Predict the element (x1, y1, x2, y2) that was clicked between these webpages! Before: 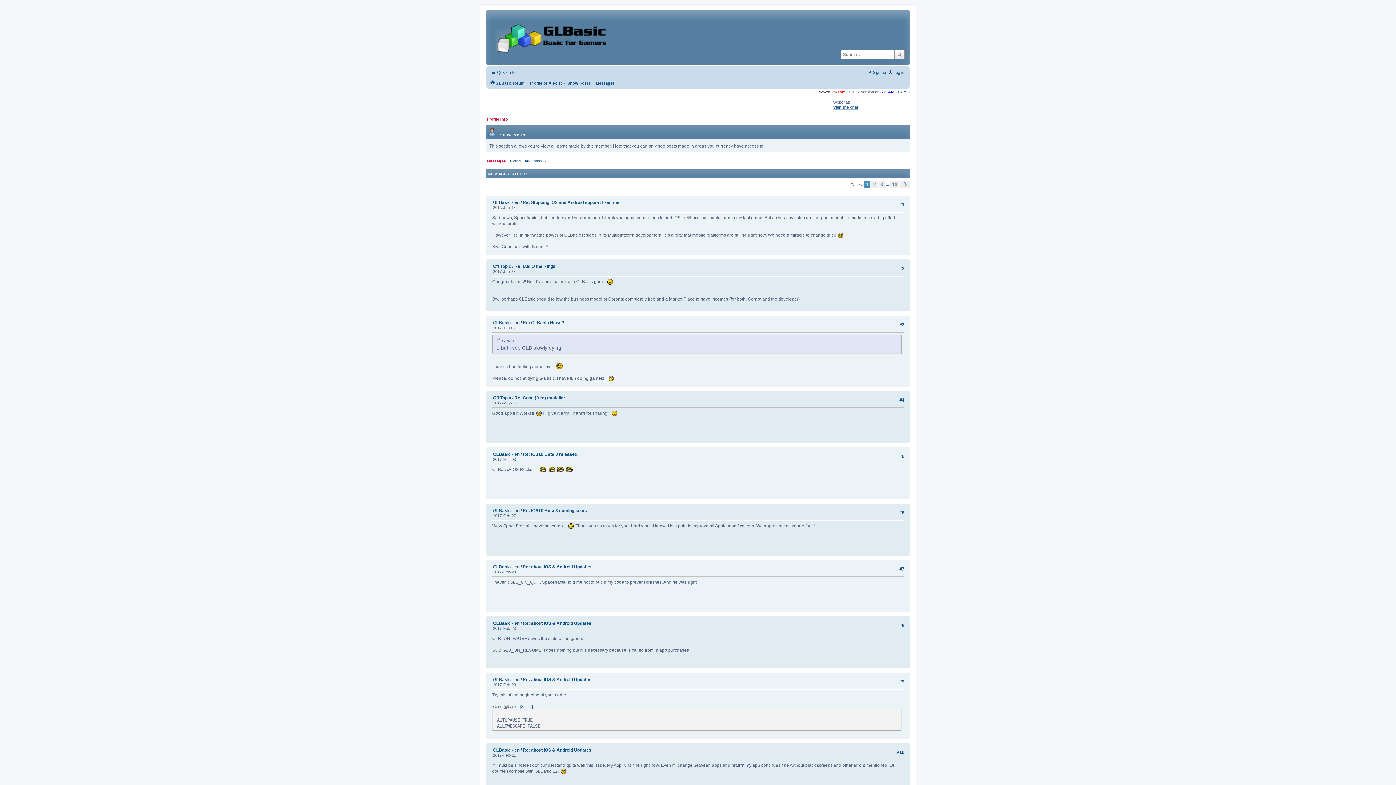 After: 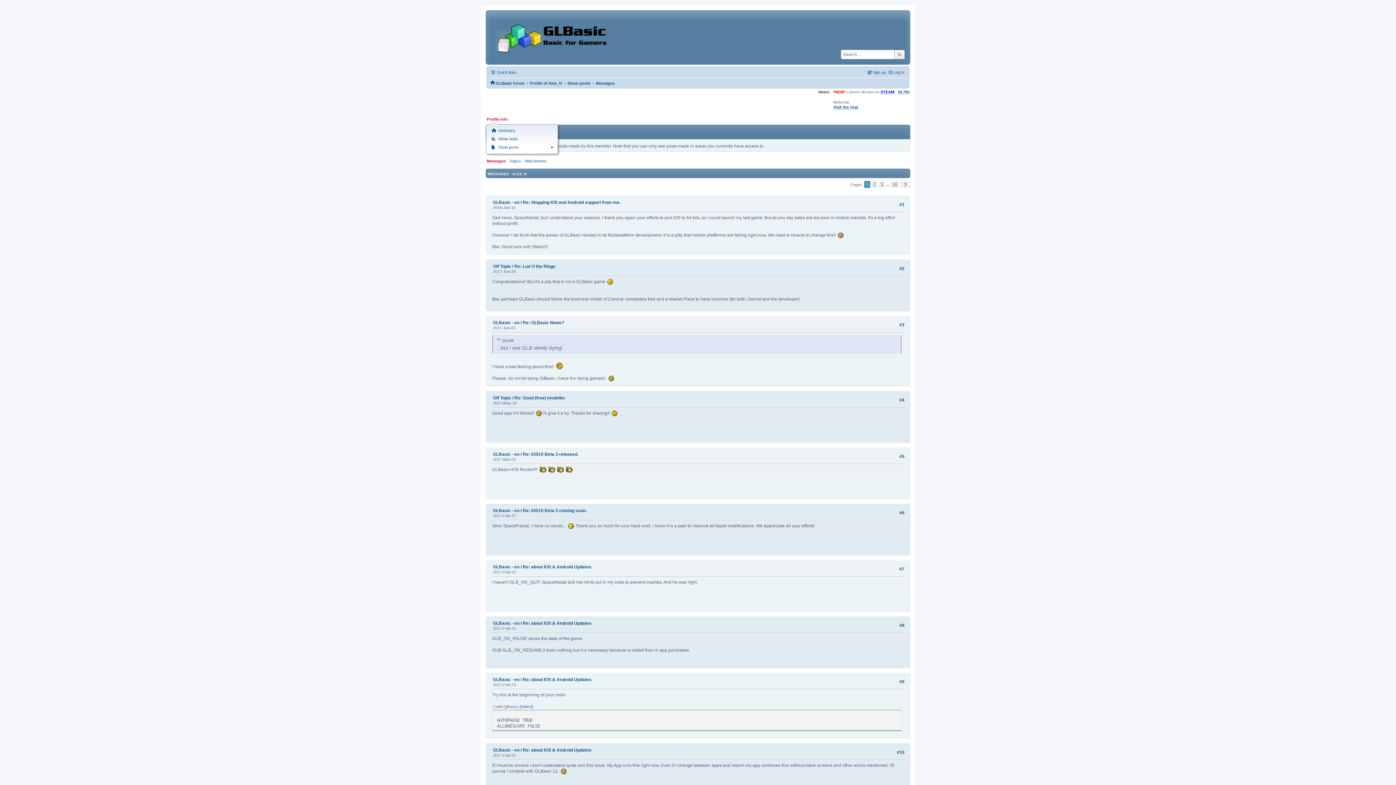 Action: label: Profile Info bbox: (486, 115, 508, 122)